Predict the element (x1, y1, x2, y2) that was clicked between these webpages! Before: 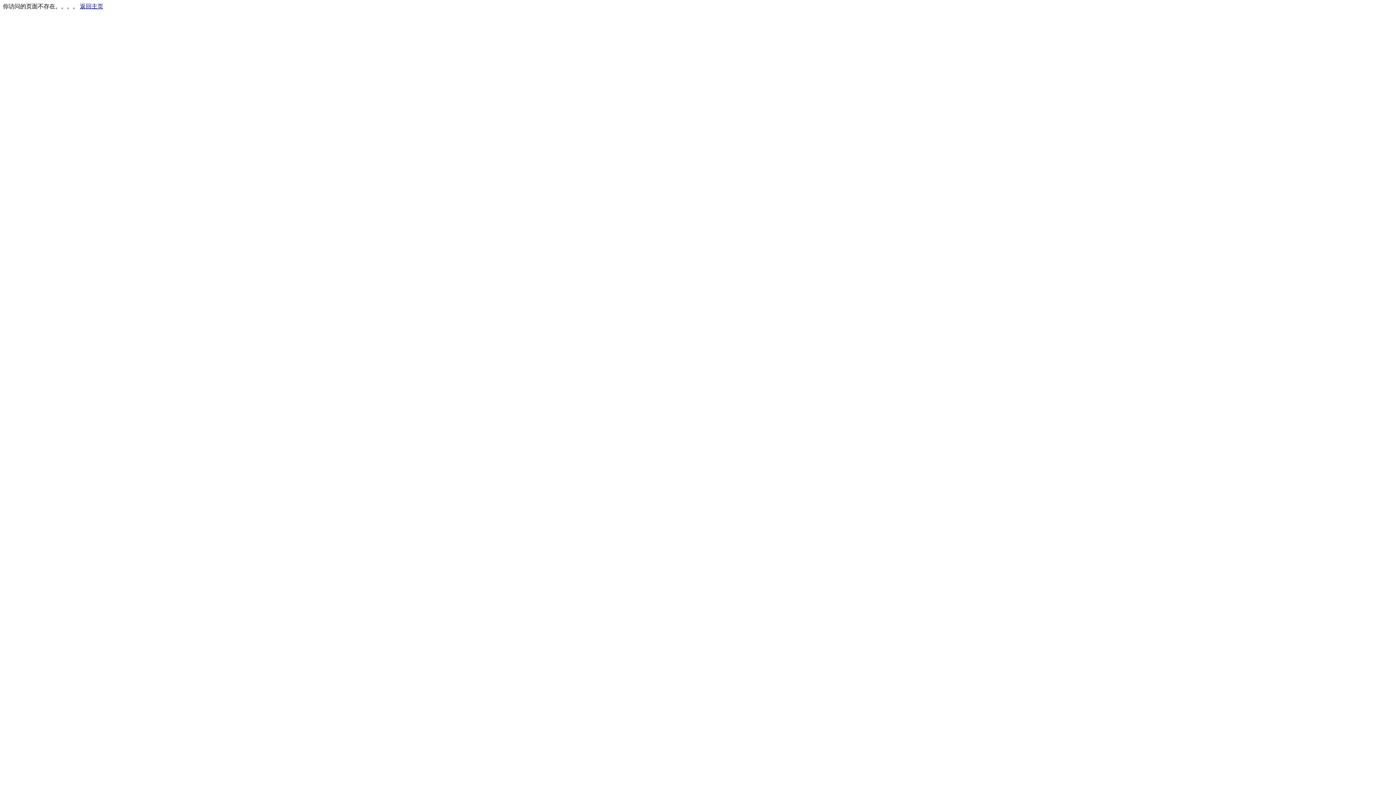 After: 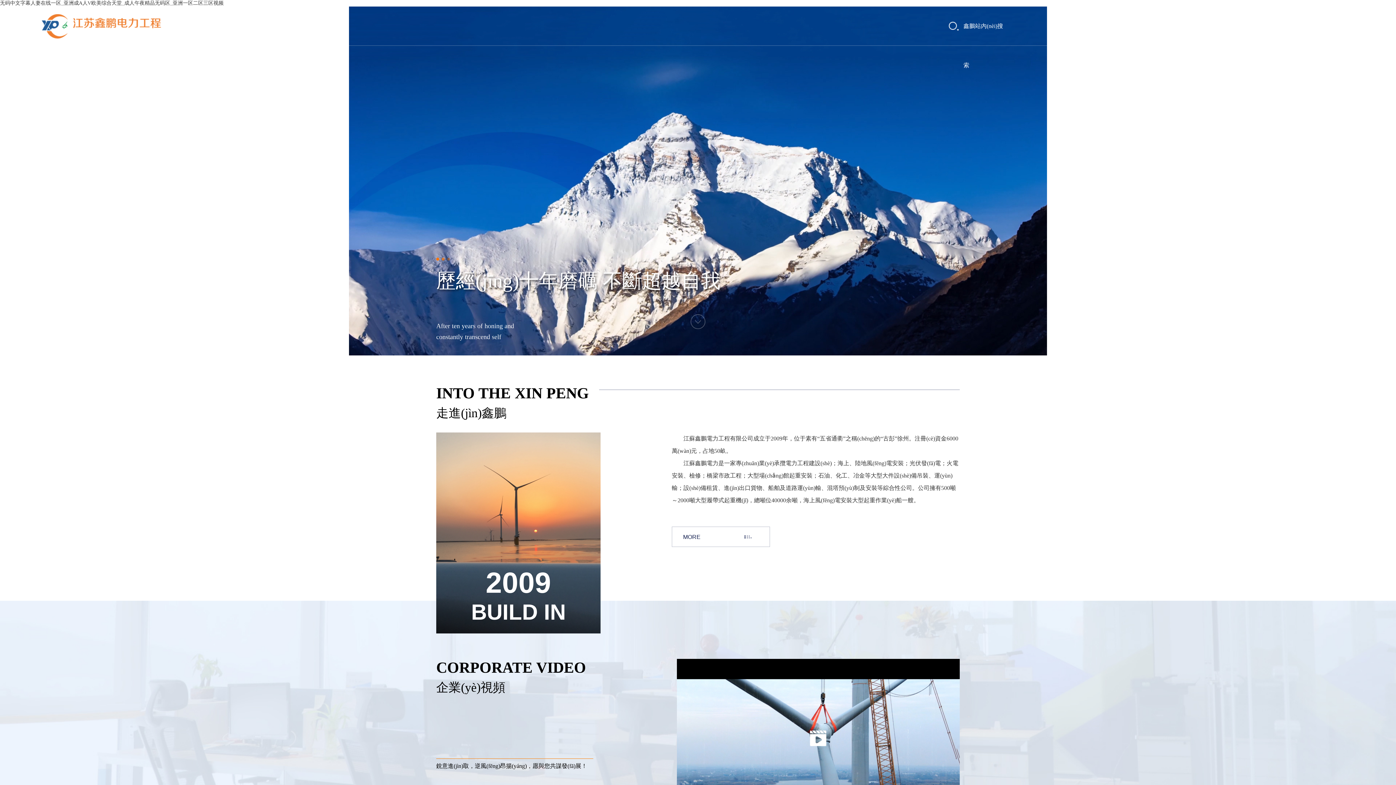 Action: label: 返回主页 bbox: (80, 3, 103, 9)